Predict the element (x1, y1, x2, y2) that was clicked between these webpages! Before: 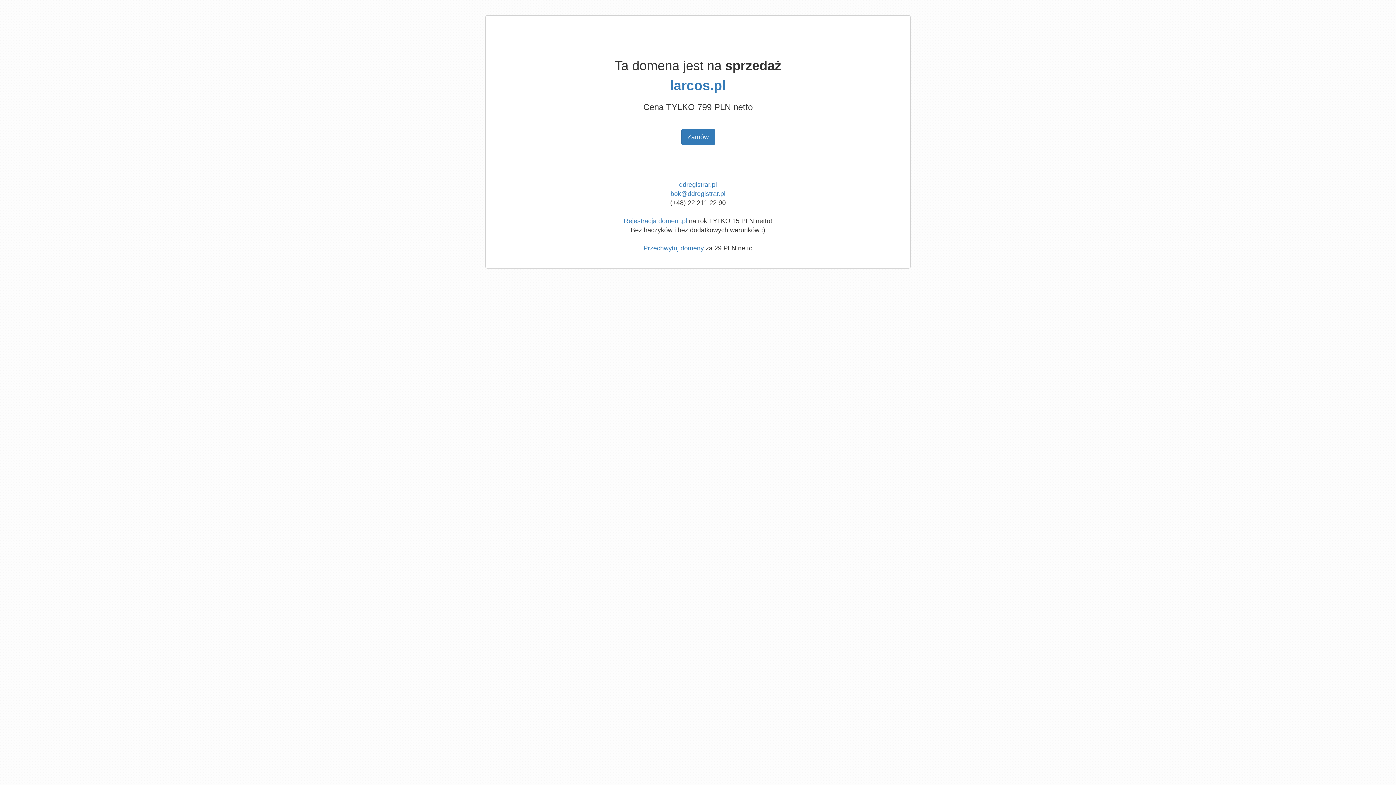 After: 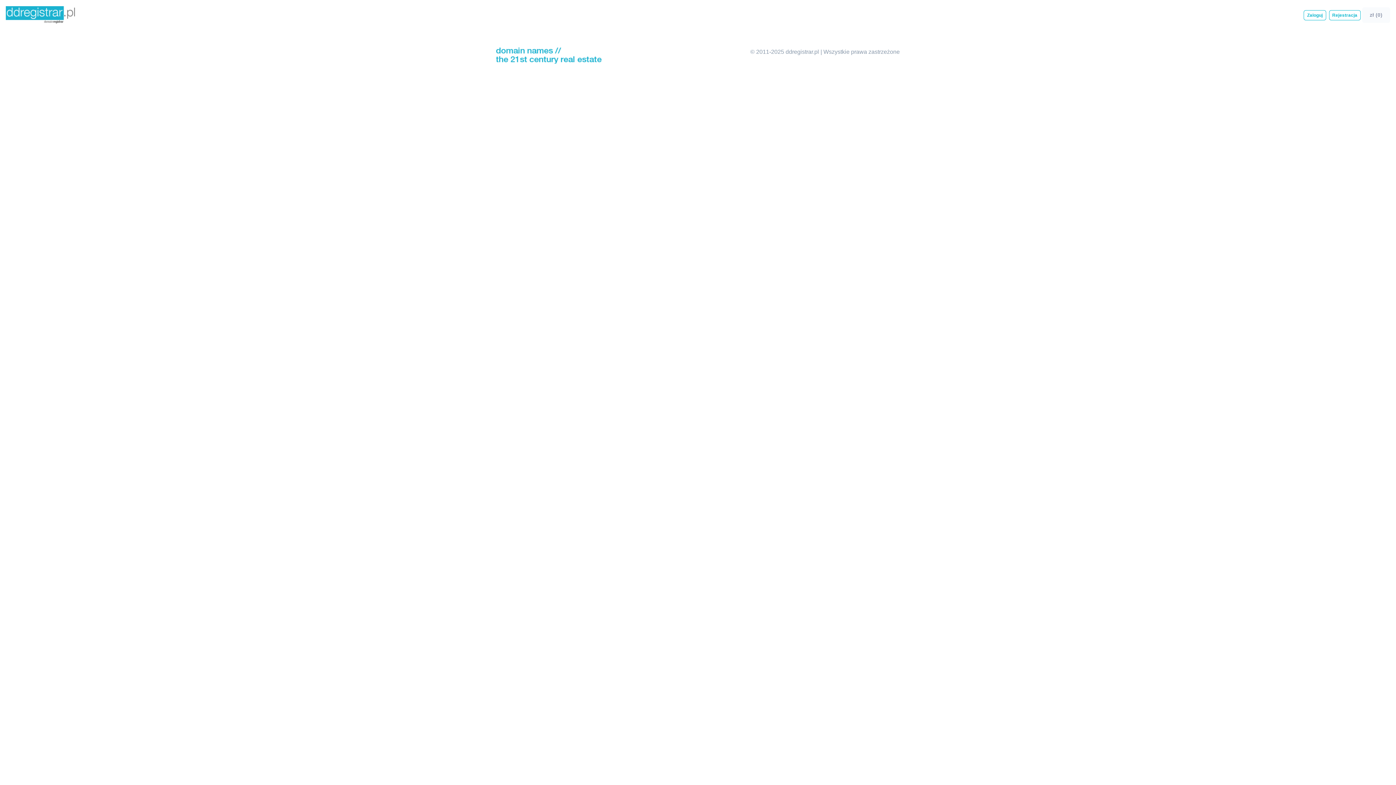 Action: label: Zamów bbox: (681, 128, 715, 145)